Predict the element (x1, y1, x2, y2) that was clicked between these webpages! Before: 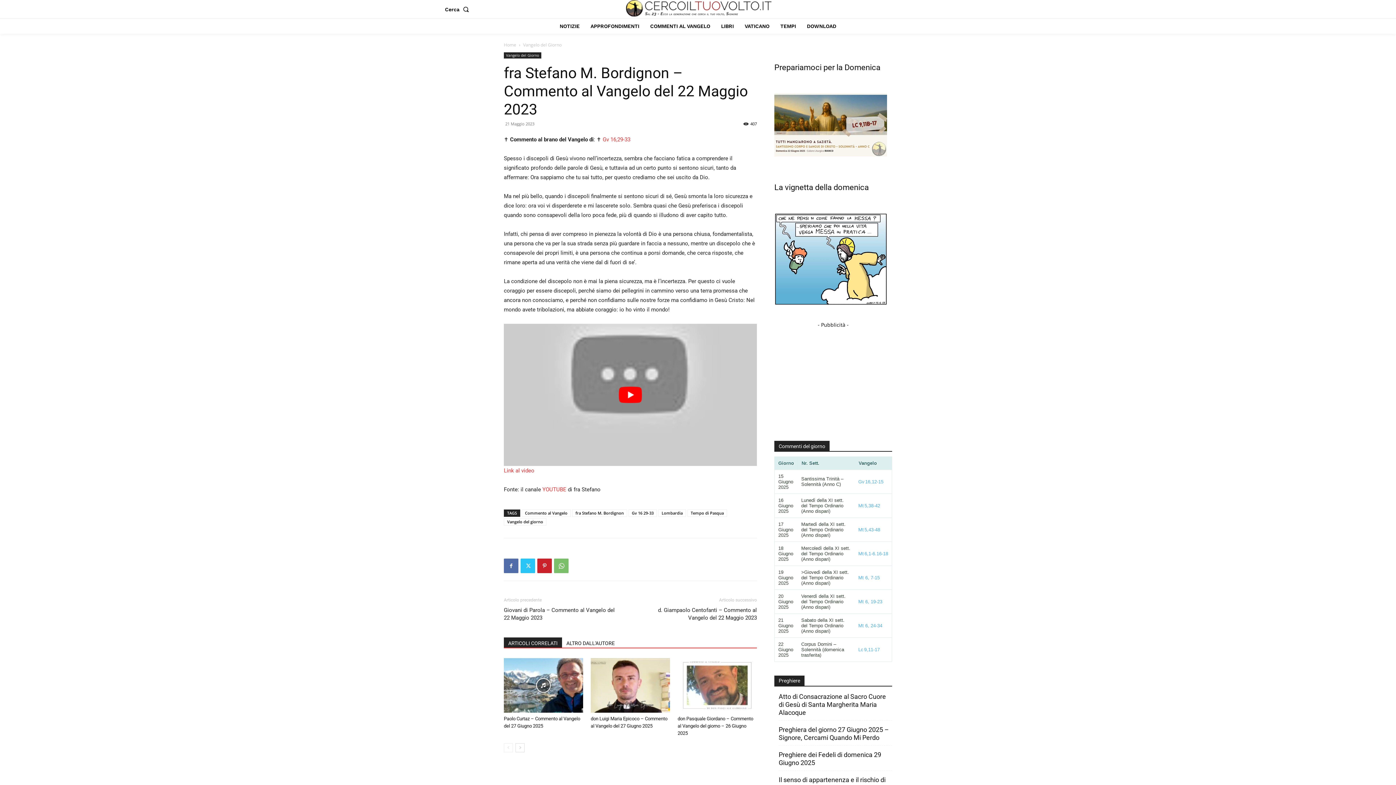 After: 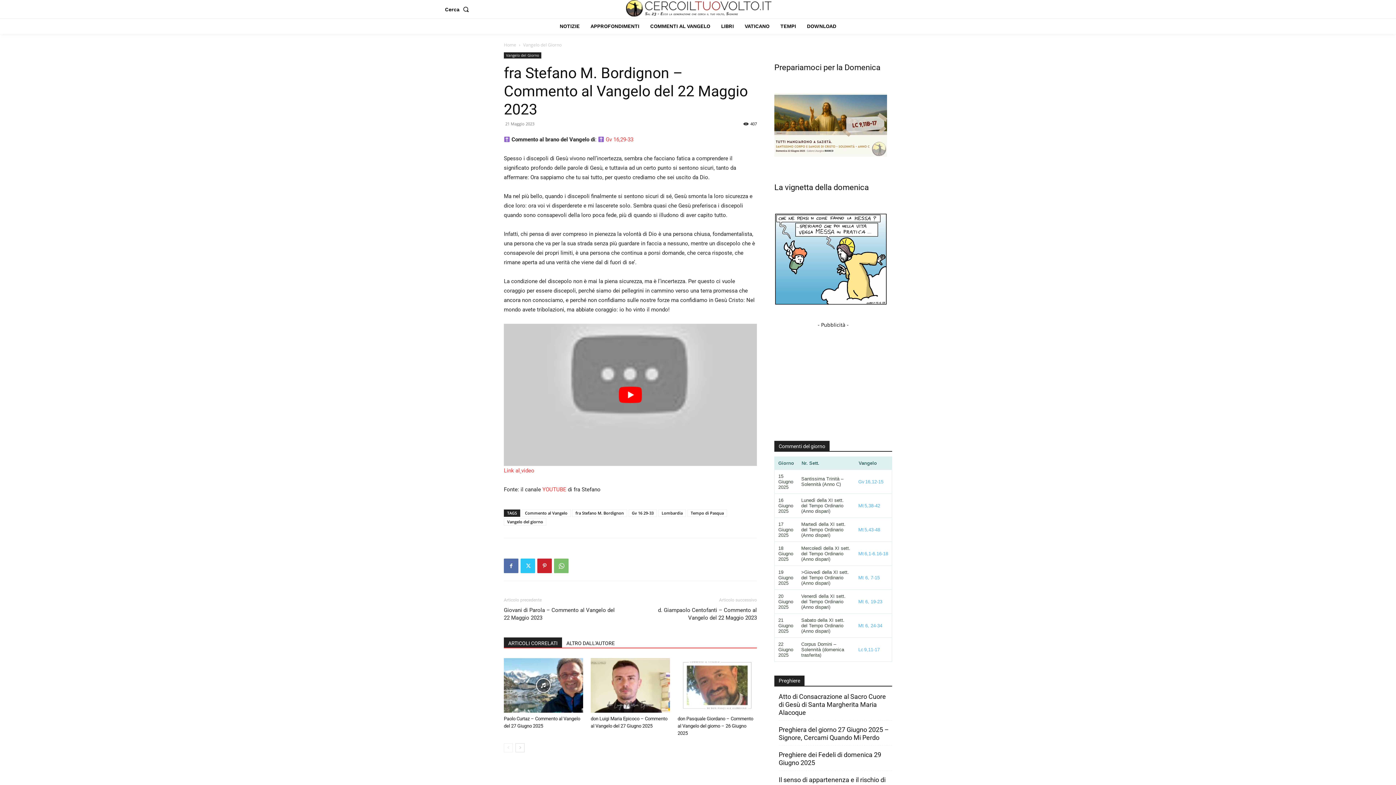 Action: bbox: (520, 467, 521, 474) label:  